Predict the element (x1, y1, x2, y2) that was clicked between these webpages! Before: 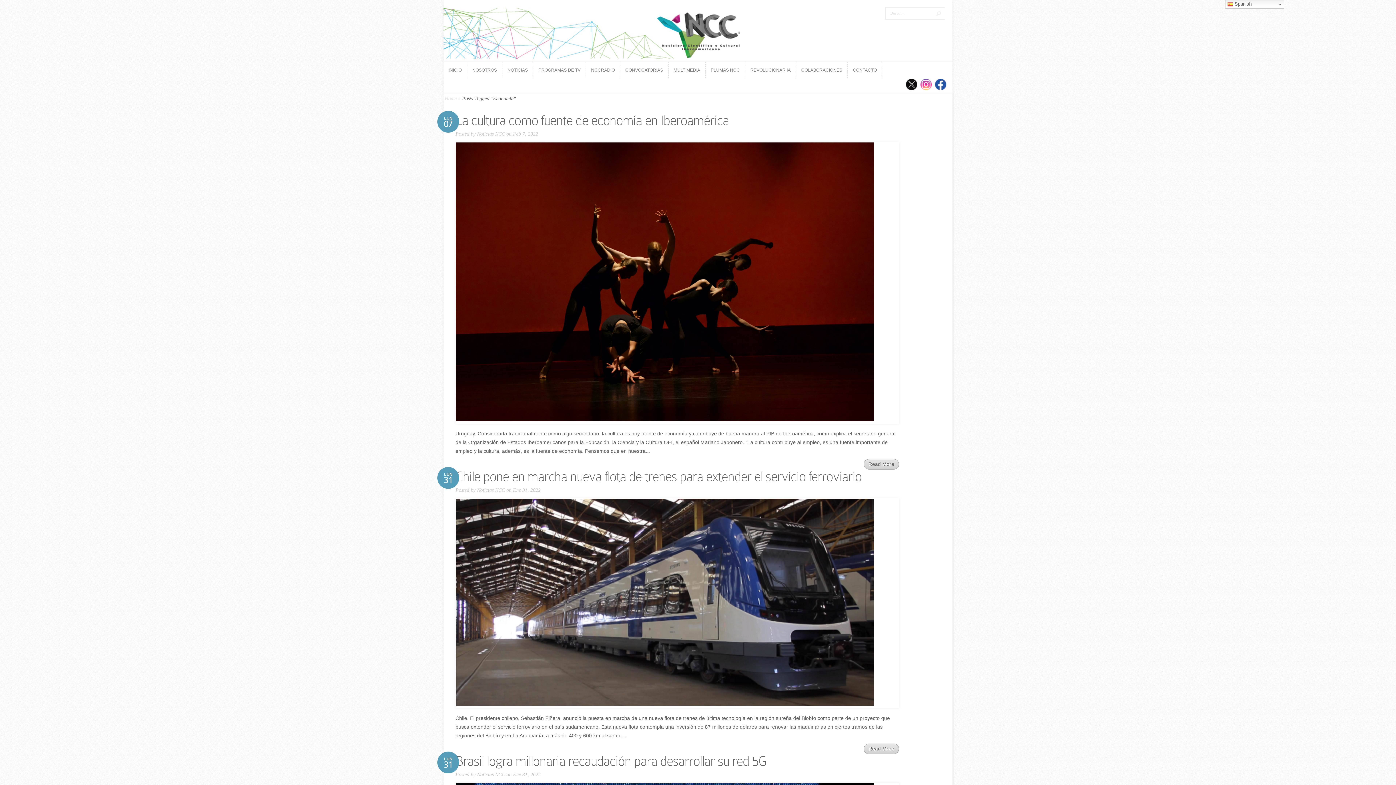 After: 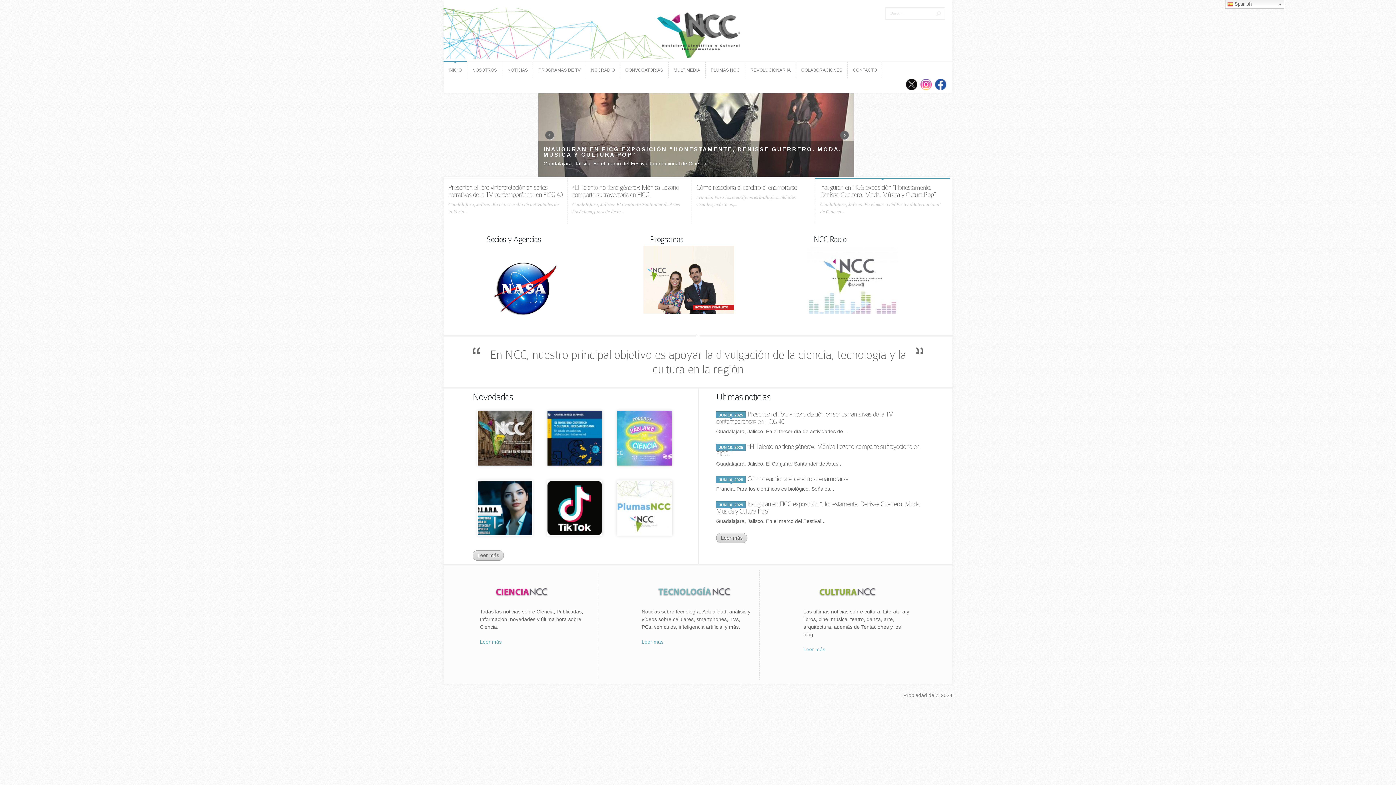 Action: bbox: (443, 53, 746, 59)